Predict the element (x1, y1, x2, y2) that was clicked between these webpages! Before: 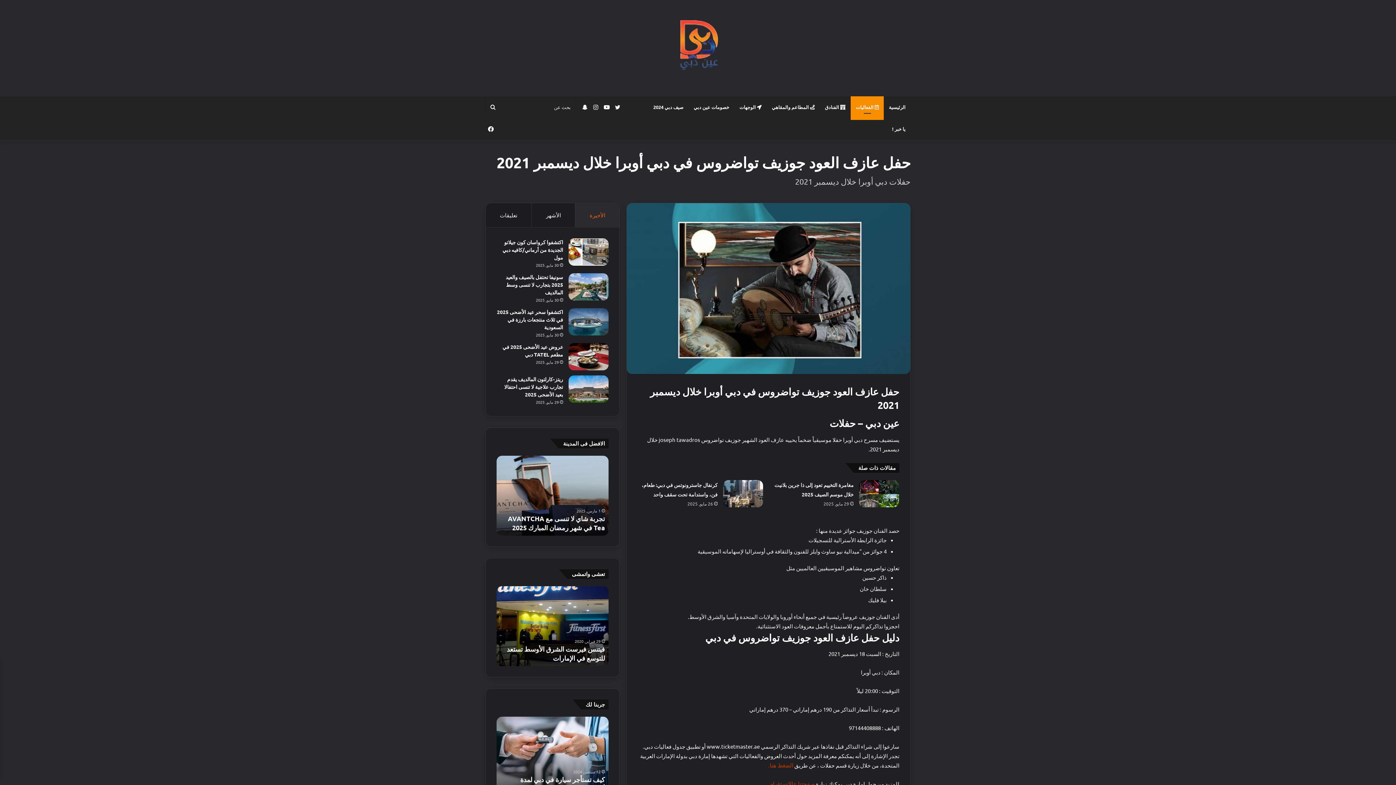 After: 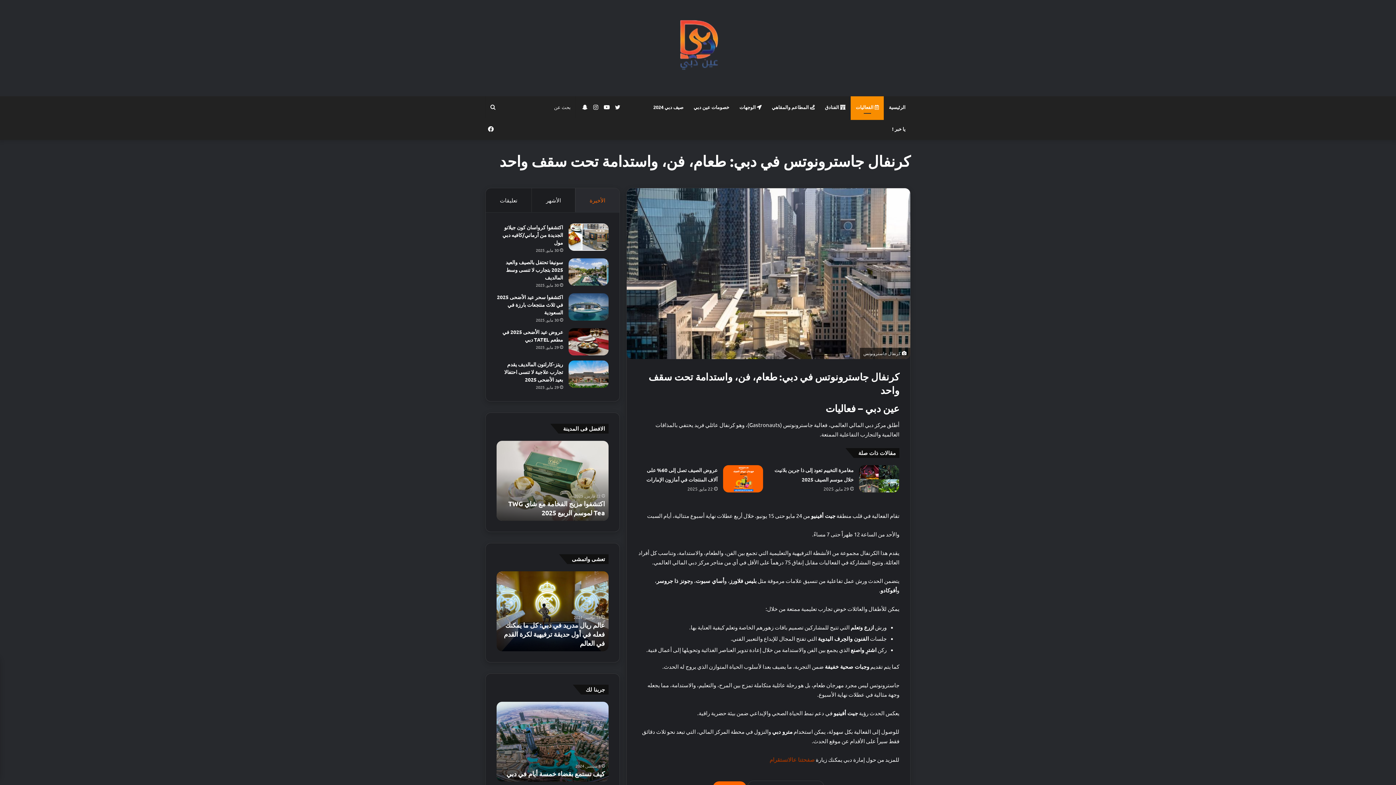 Action: label: كرنفال جاسترونوتس في دبي: طعام، فن، واستدامة تحت سقف واحد bbox: (723, 480, 763, 507)